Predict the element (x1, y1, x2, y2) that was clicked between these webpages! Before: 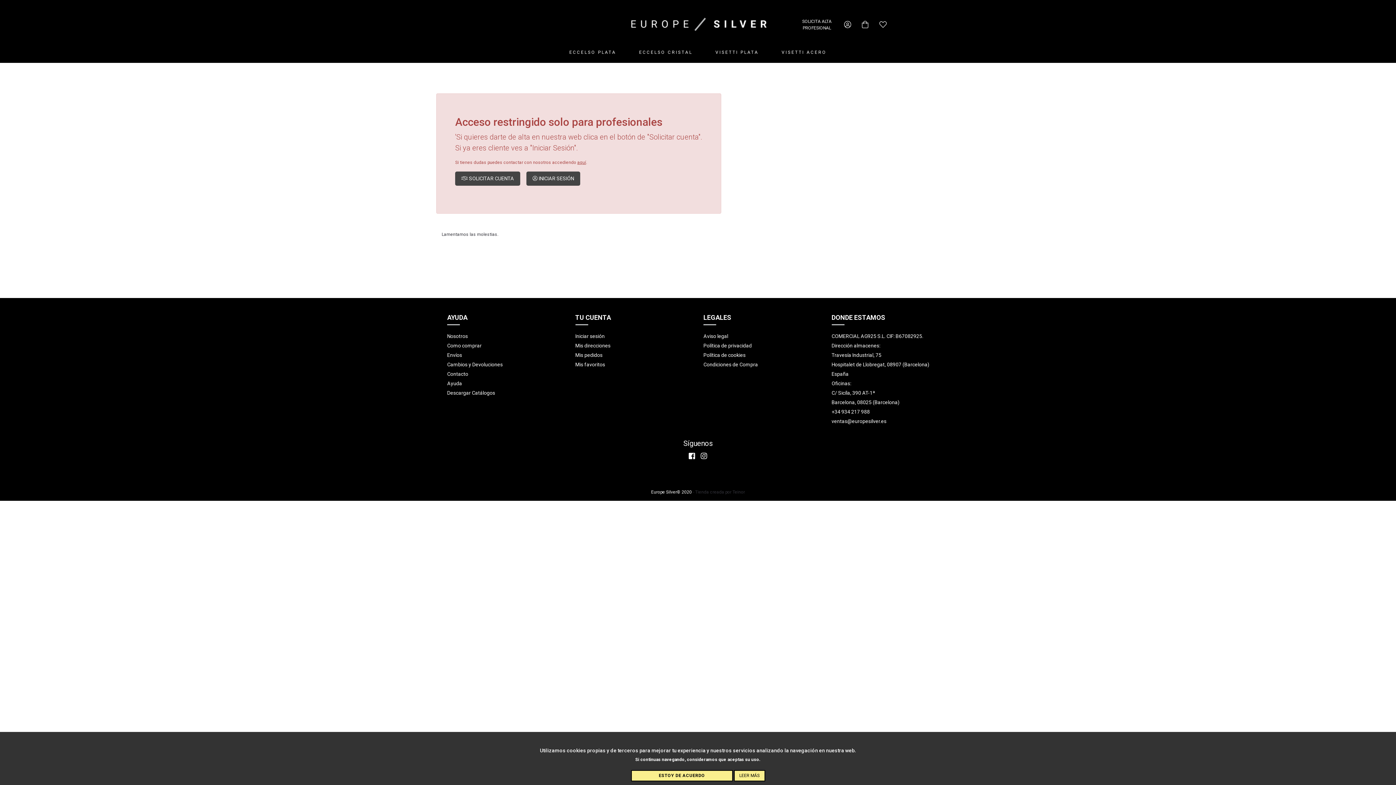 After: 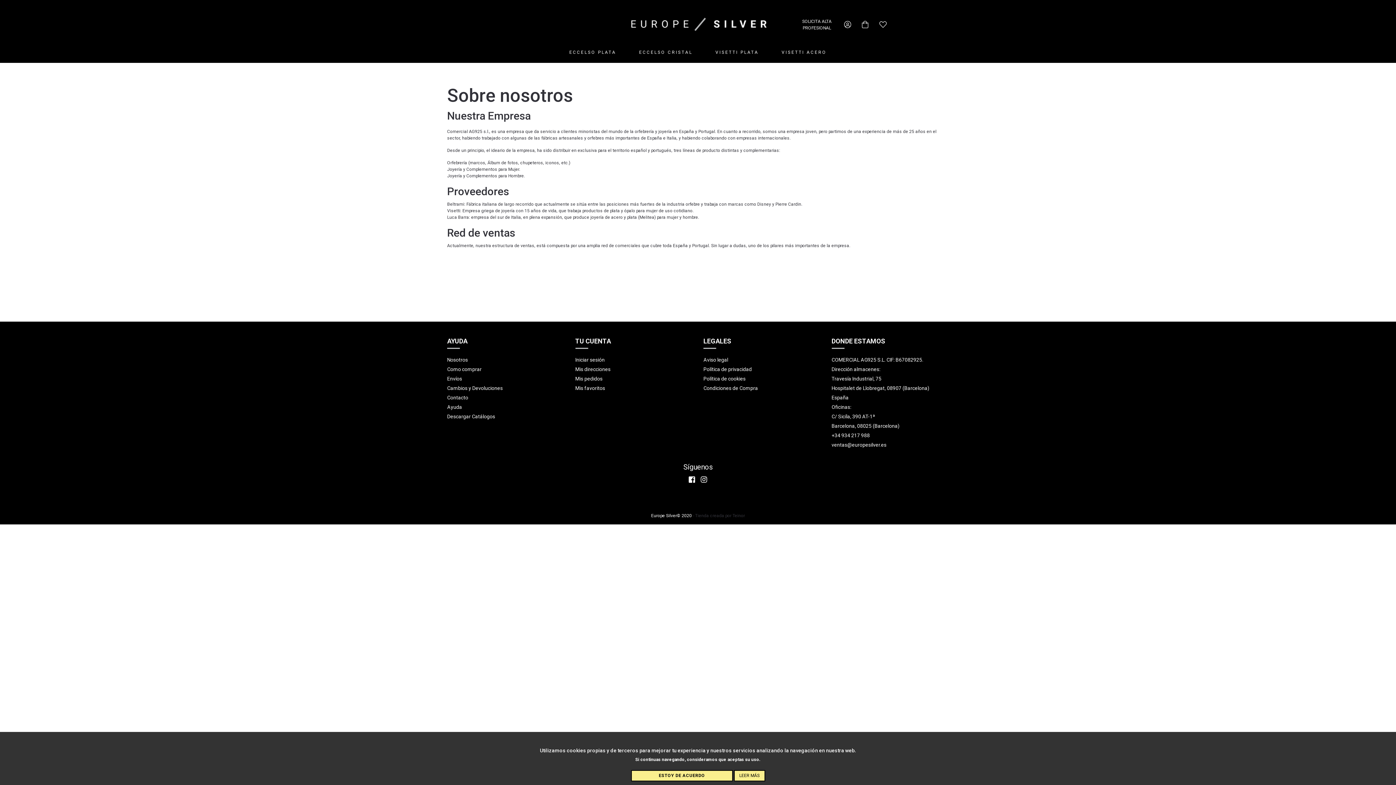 Action: bbox: (447, 333, 468, 339) label: Nosotros